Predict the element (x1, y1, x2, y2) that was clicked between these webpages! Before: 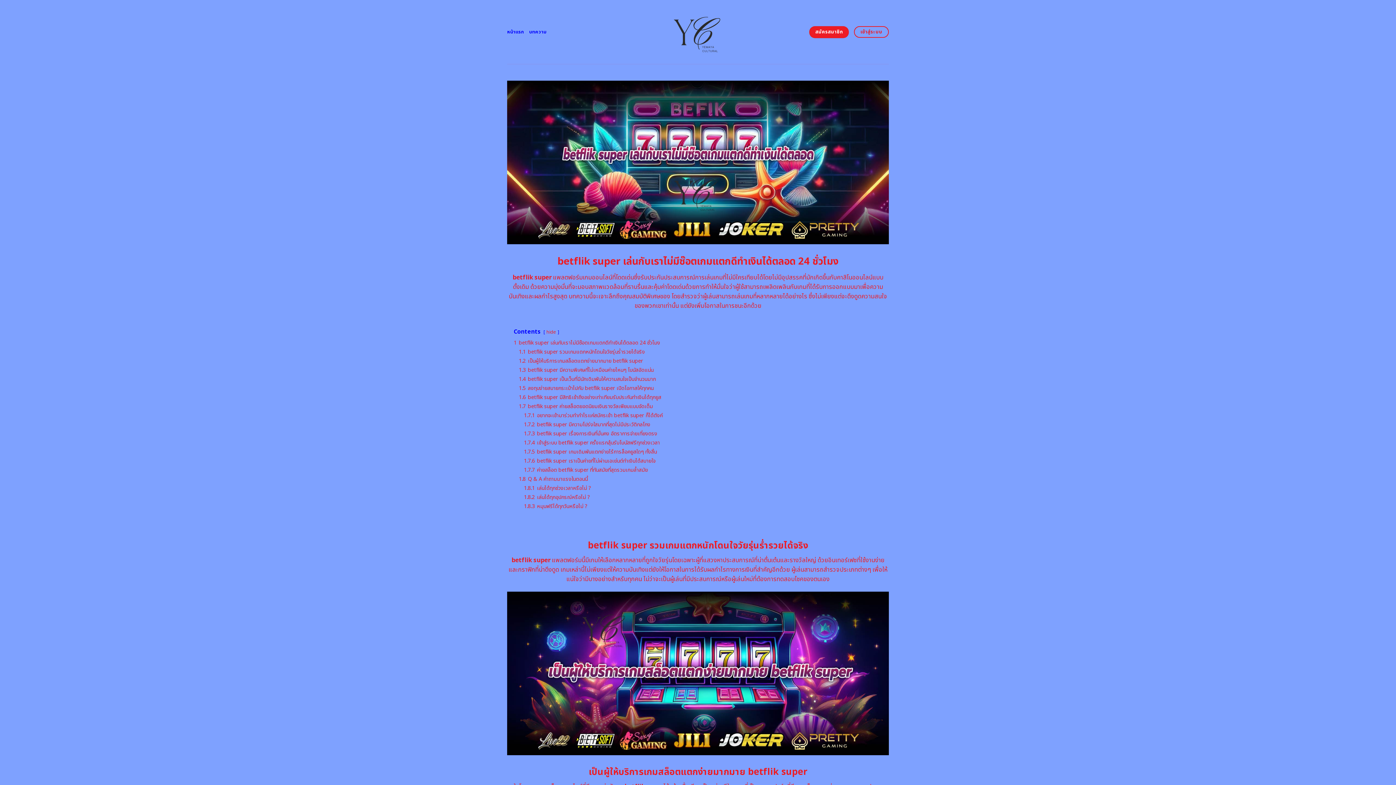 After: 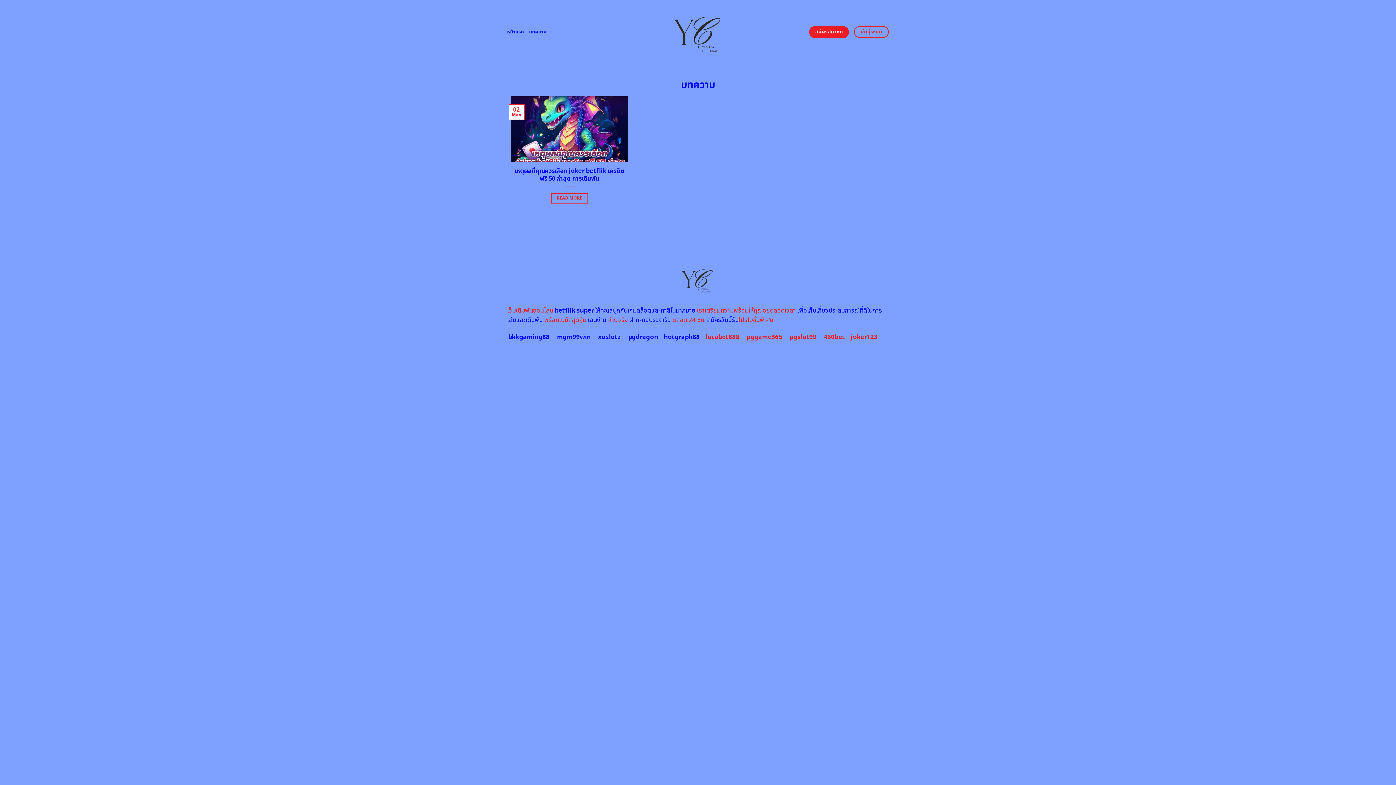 Action: label: บทความ bbox: (529, 25, 546, 38)